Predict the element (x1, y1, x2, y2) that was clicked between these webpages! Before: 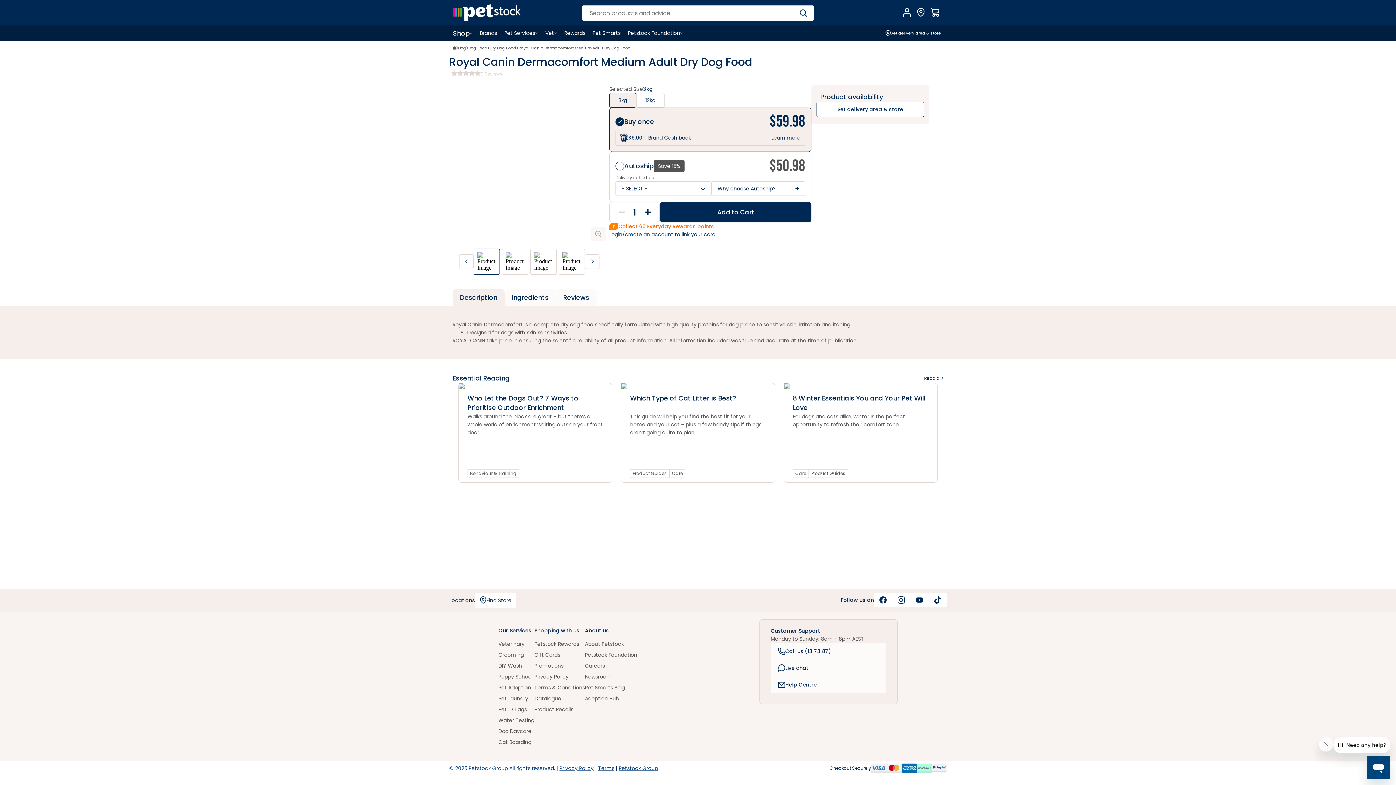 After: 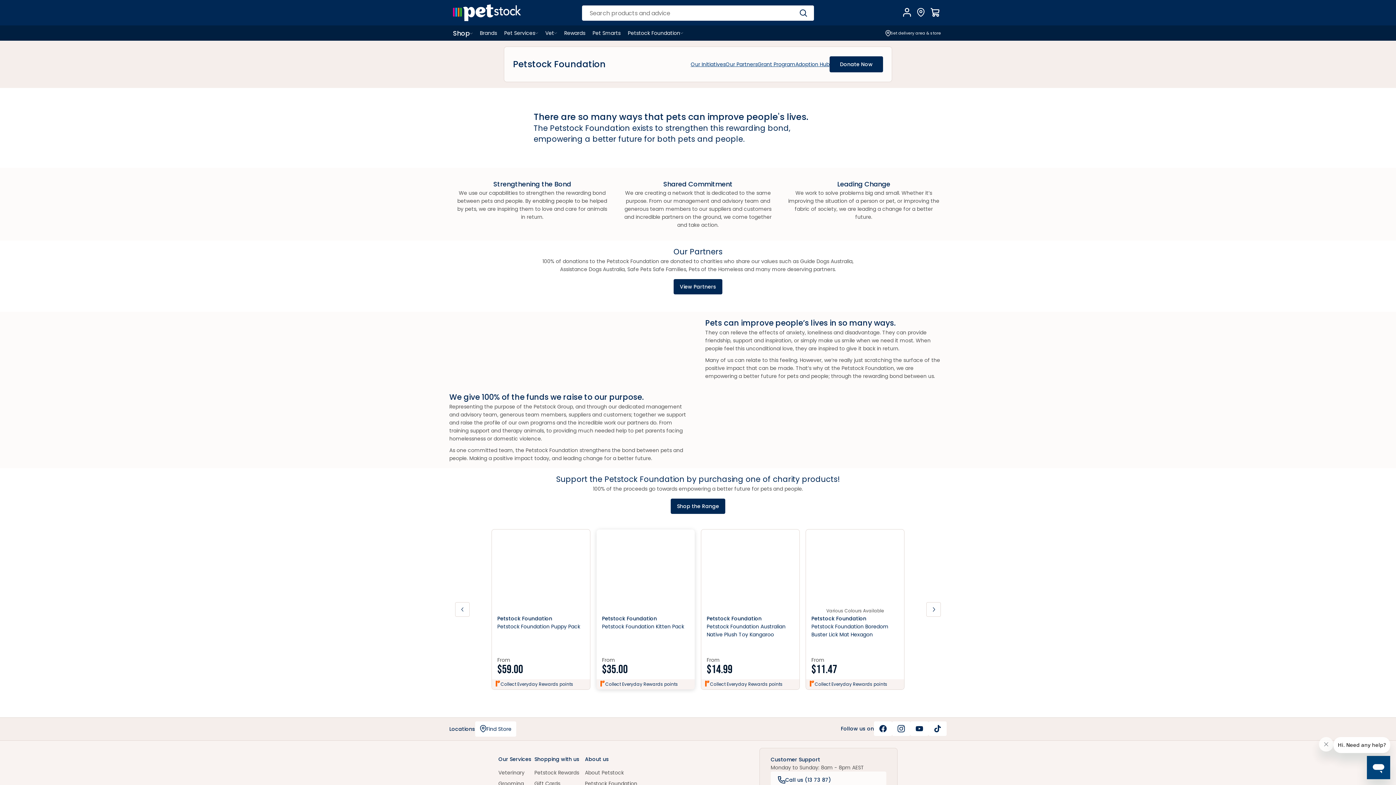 Action: label: Petstock Foundation bbox: (585, 651, 637, 658)